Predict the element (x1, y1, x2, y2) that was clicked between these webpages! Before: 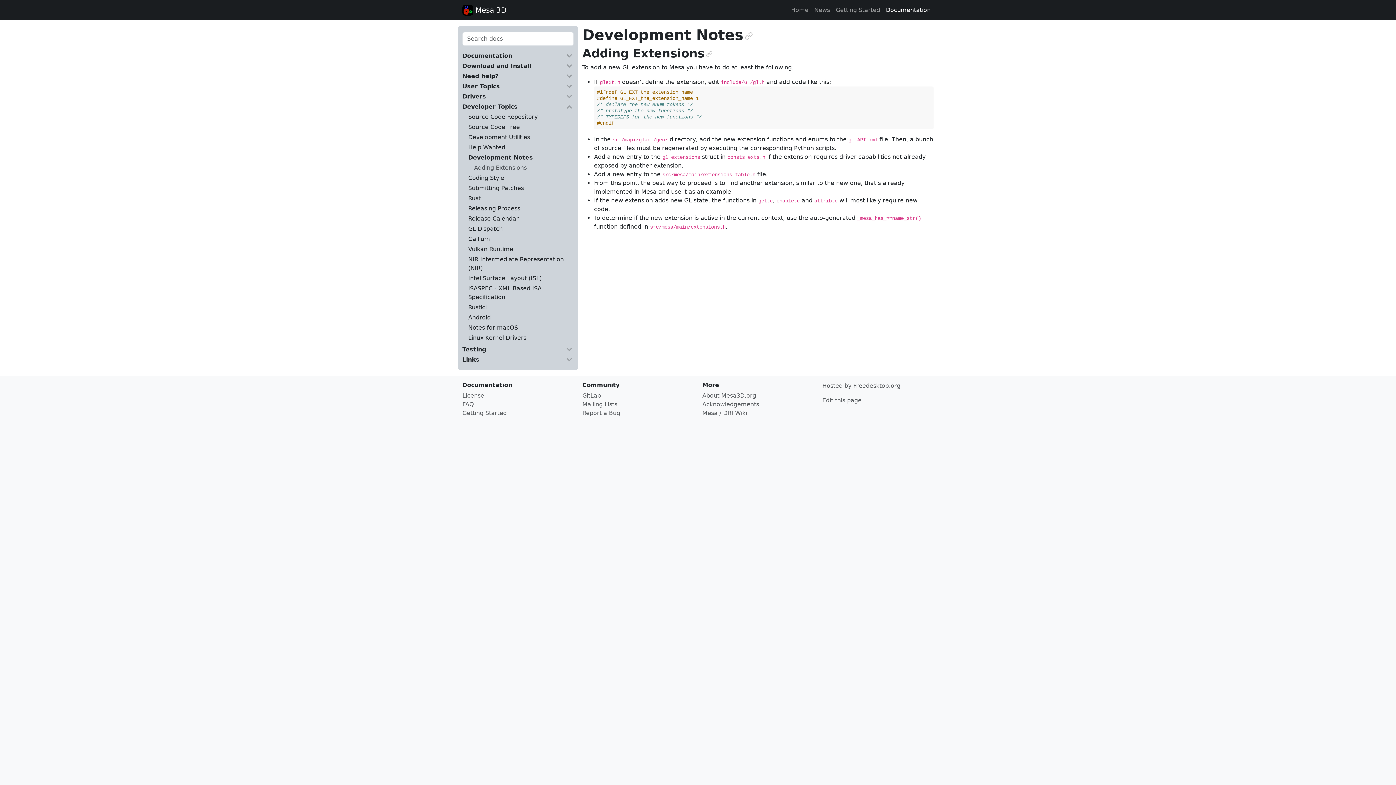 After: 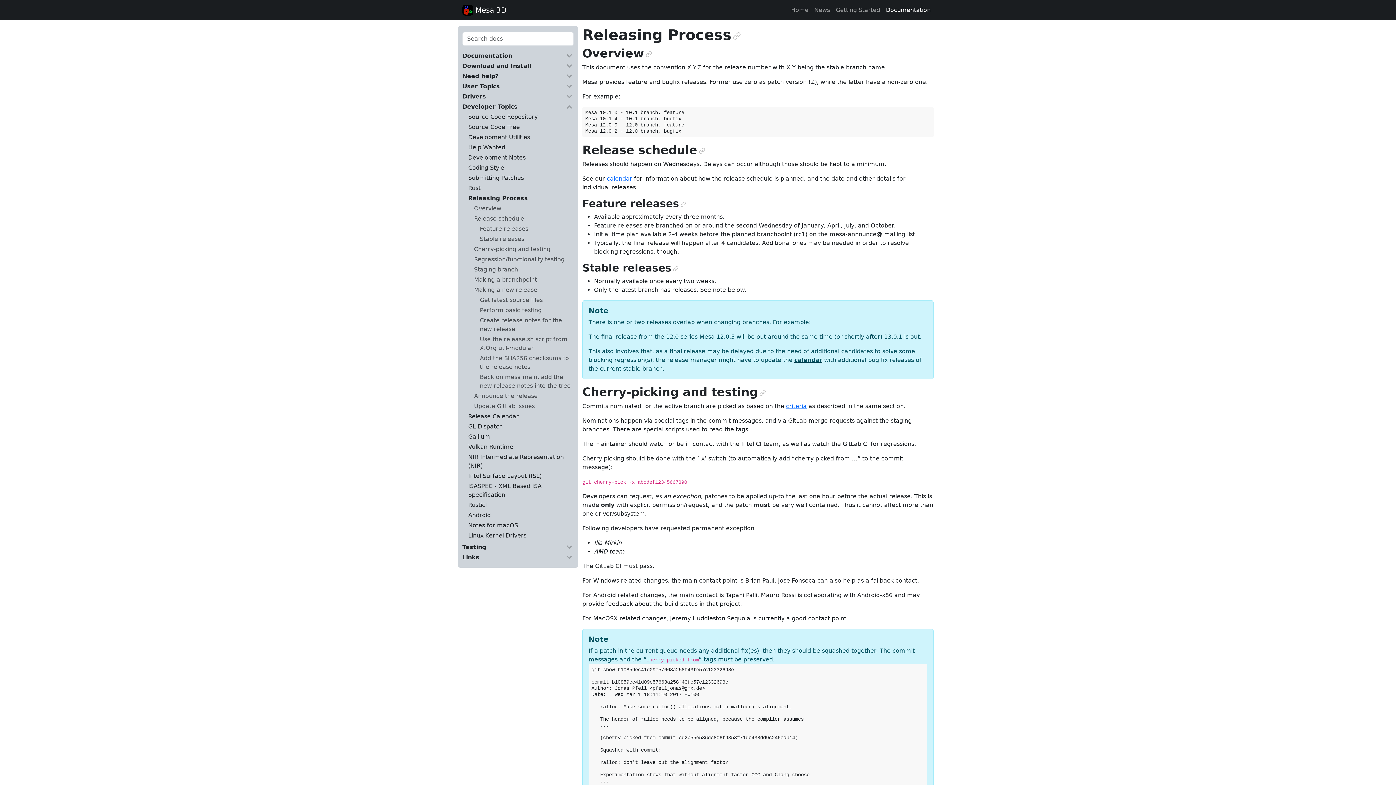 Action: label: Releasing Process bbox: (468, 204, 573, 213)